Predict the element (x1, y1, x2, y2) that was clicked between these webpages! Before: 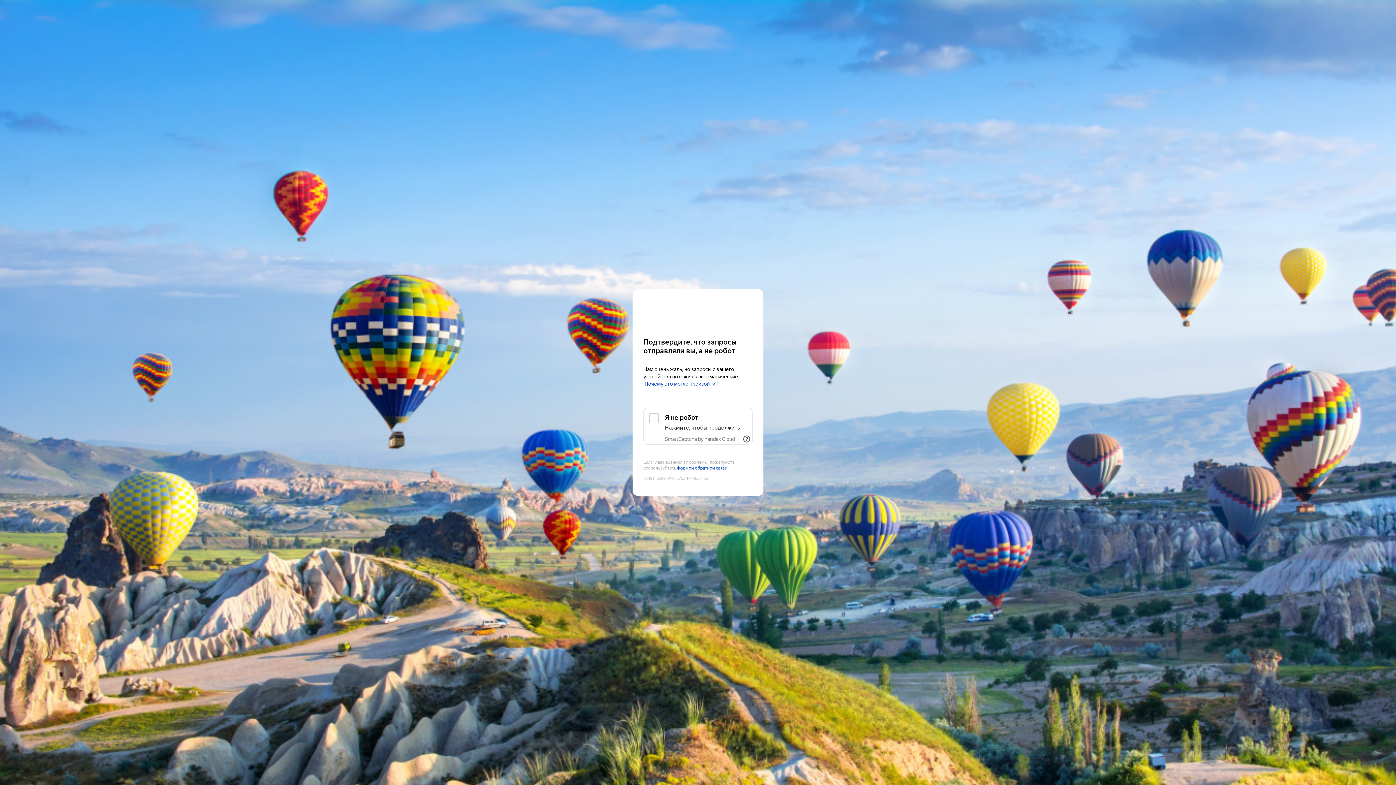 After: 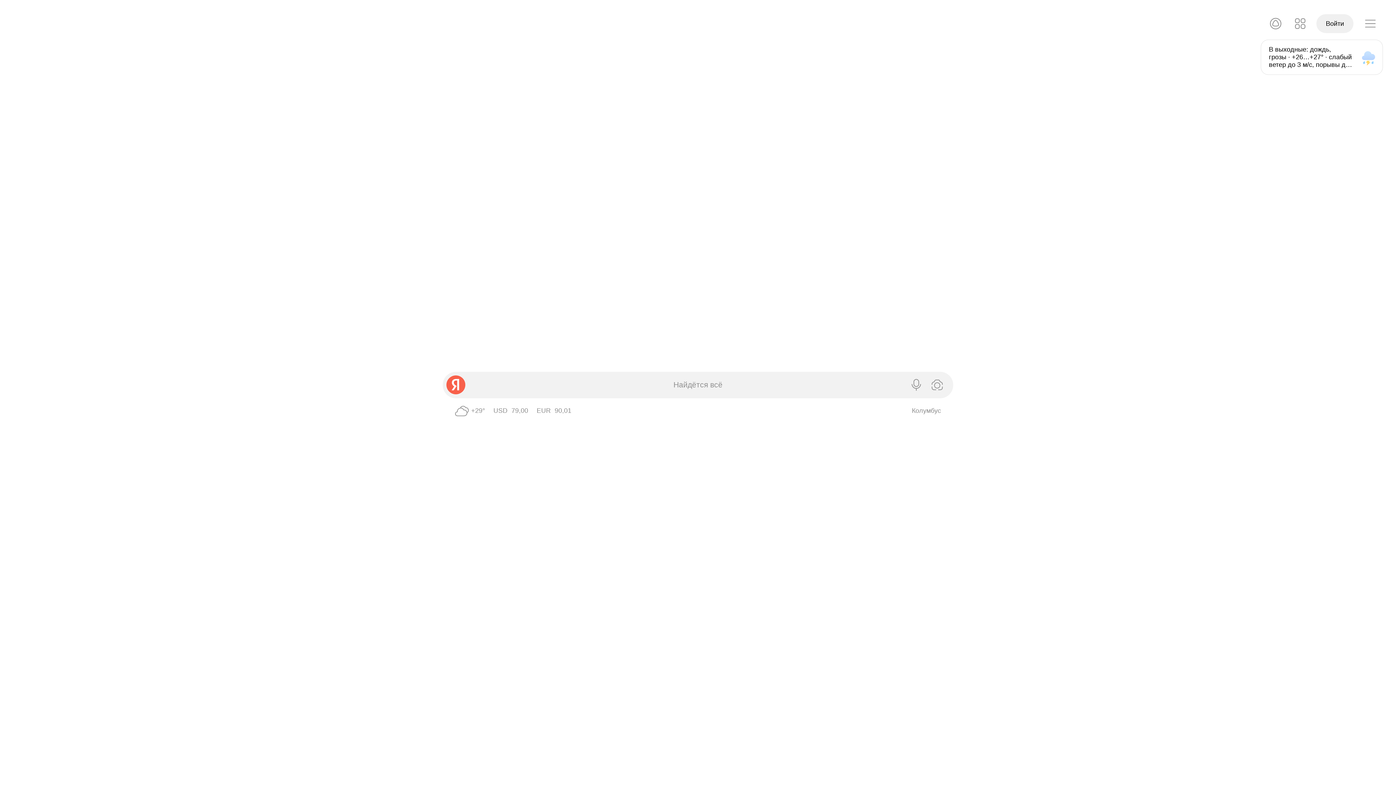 Action: label: Yandex bbox: (643, 303, 752, 316)